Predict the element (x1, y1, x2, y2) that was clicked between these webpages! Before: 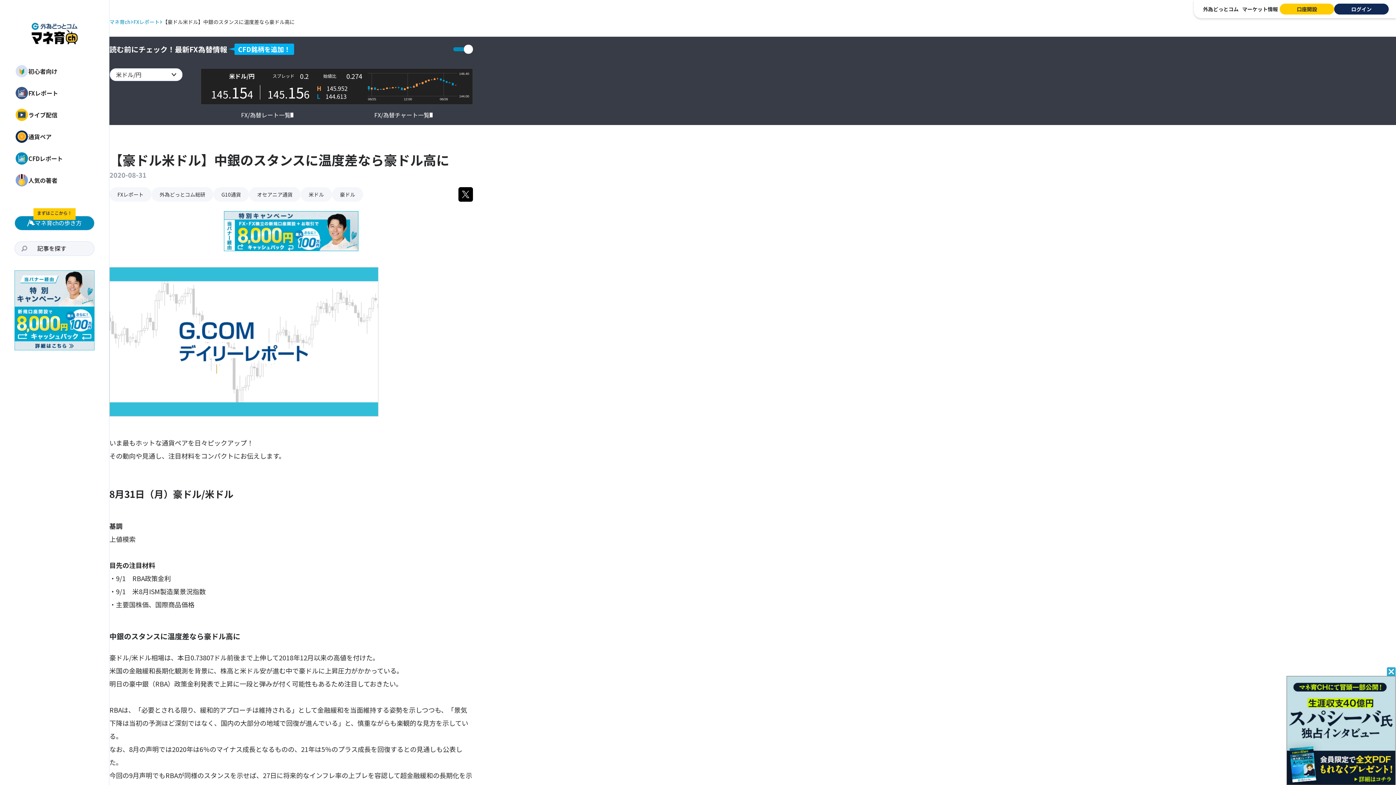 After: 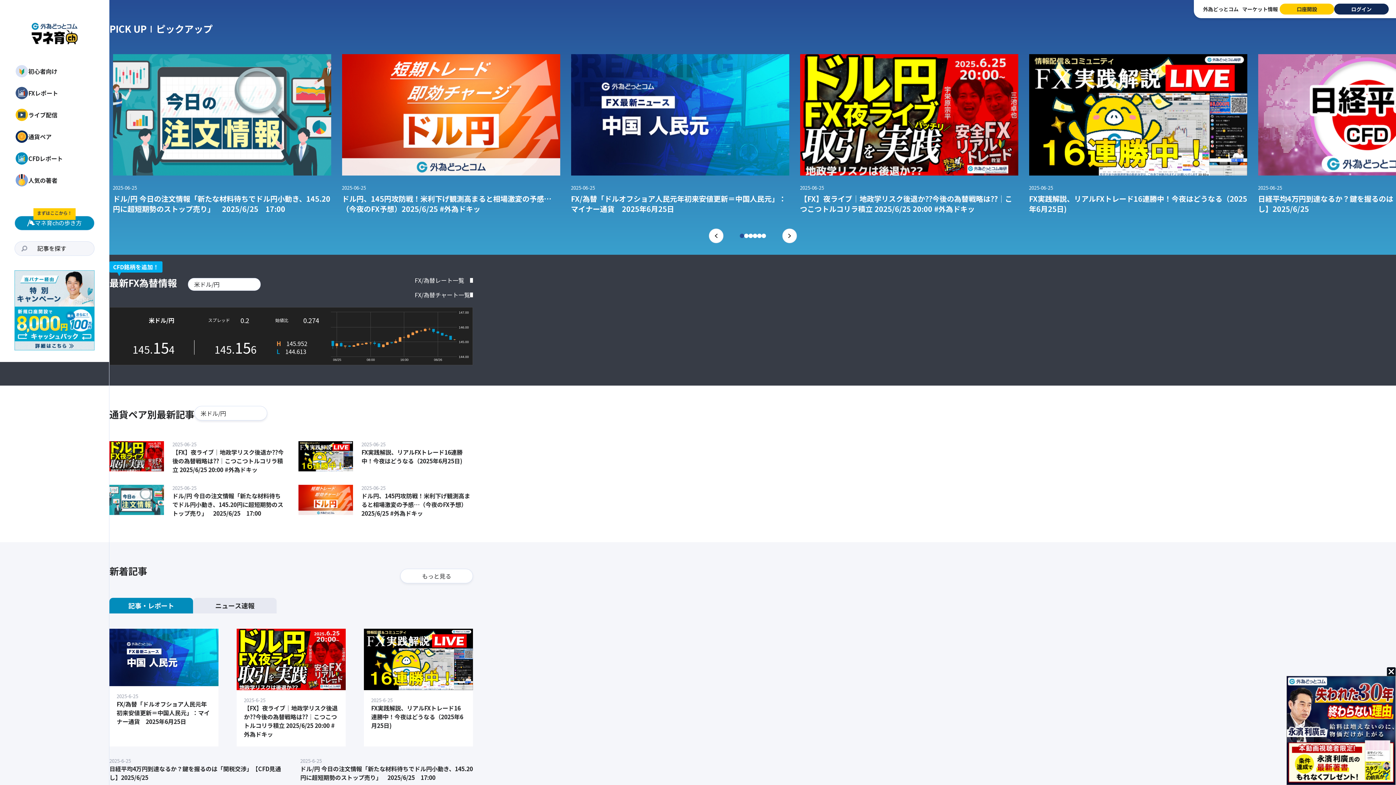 Action: bbox: (109, 18, 130, 25) label: マネ育ch